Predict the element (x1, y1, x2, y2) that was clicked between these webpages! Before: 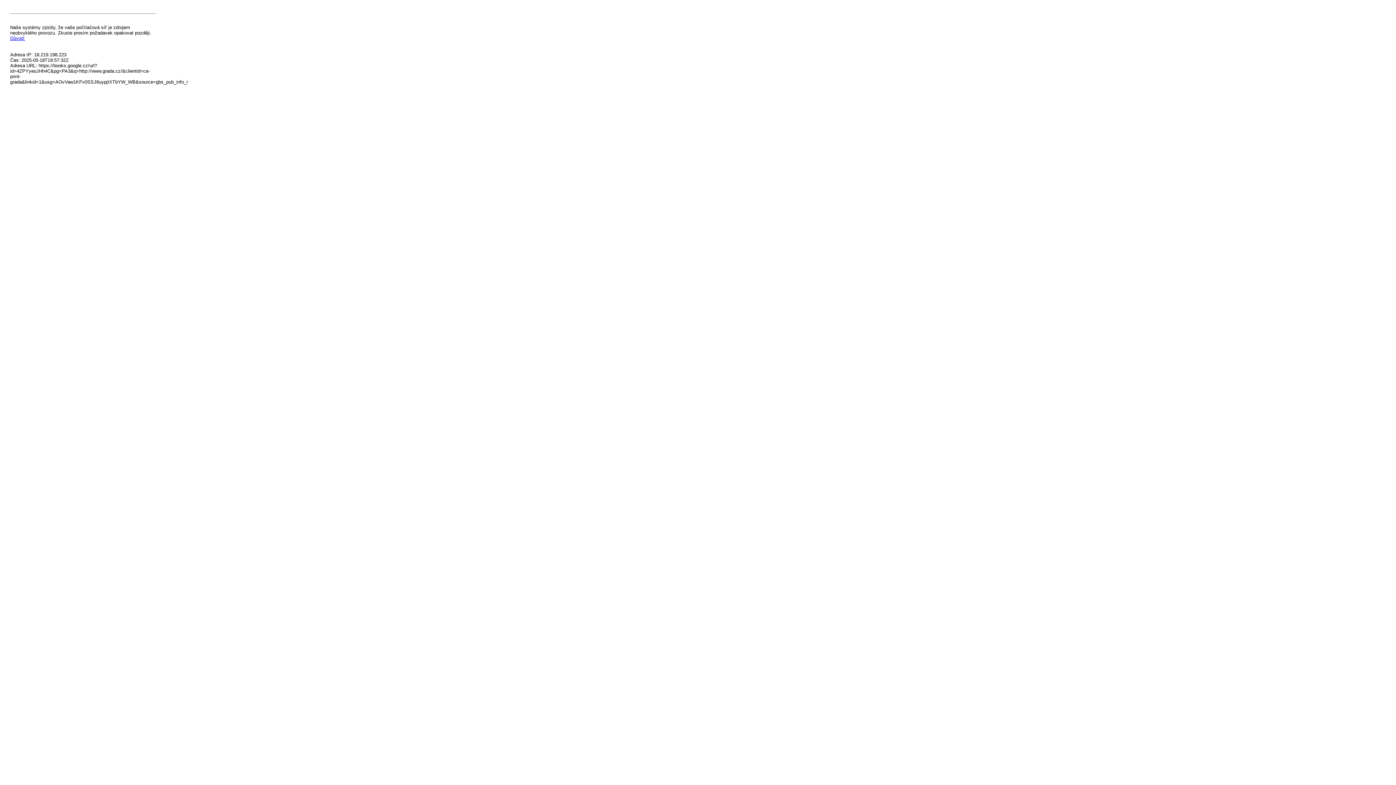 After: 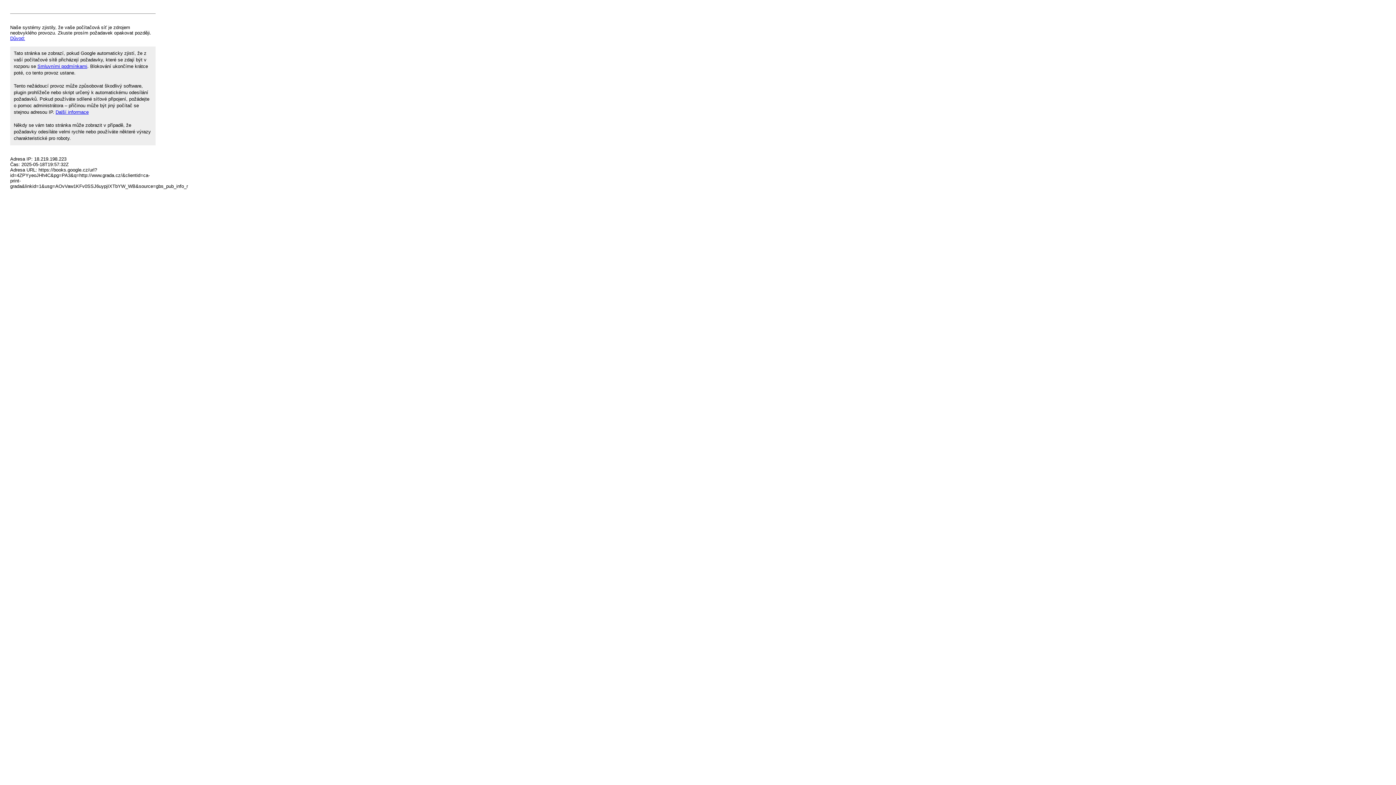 Action: bbox: (10, 35, 25, 41) label: Důvod: